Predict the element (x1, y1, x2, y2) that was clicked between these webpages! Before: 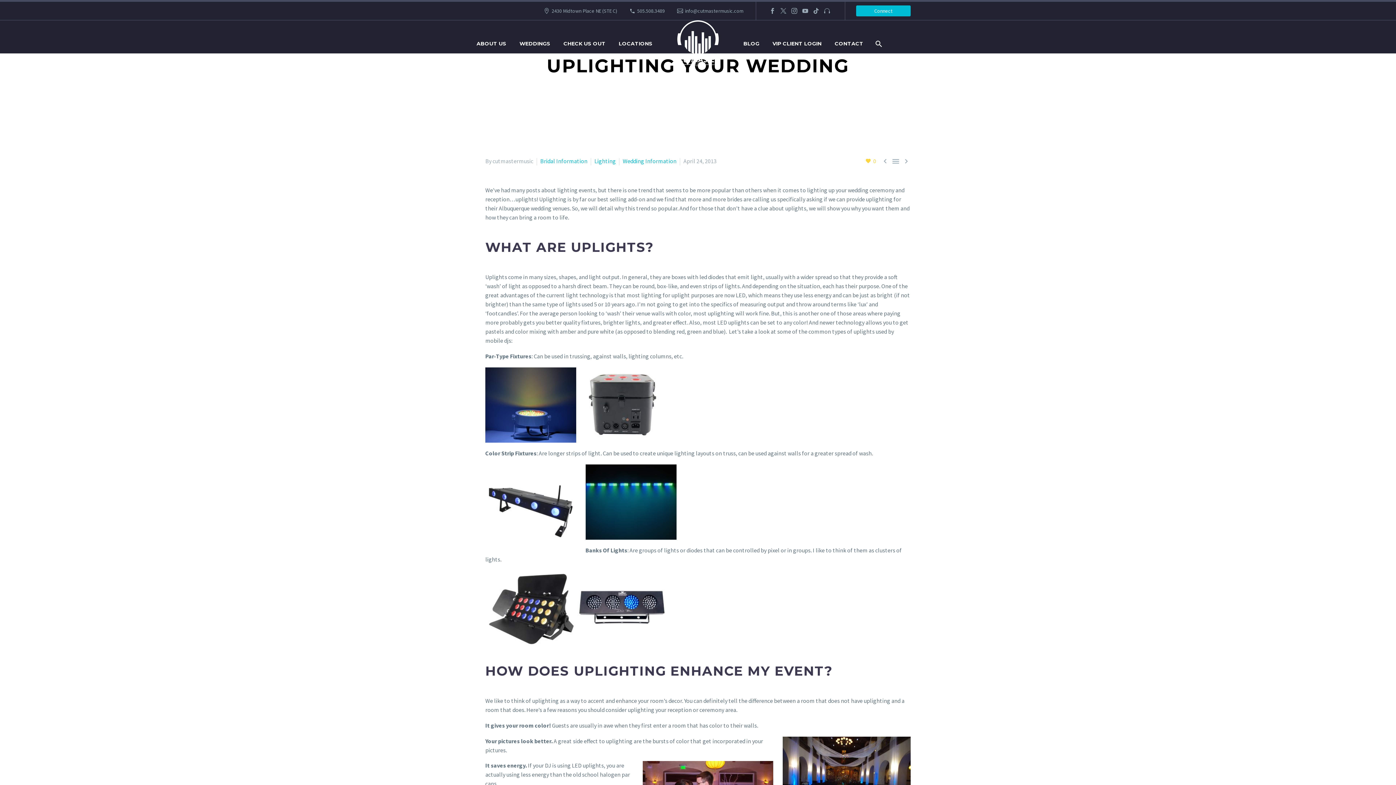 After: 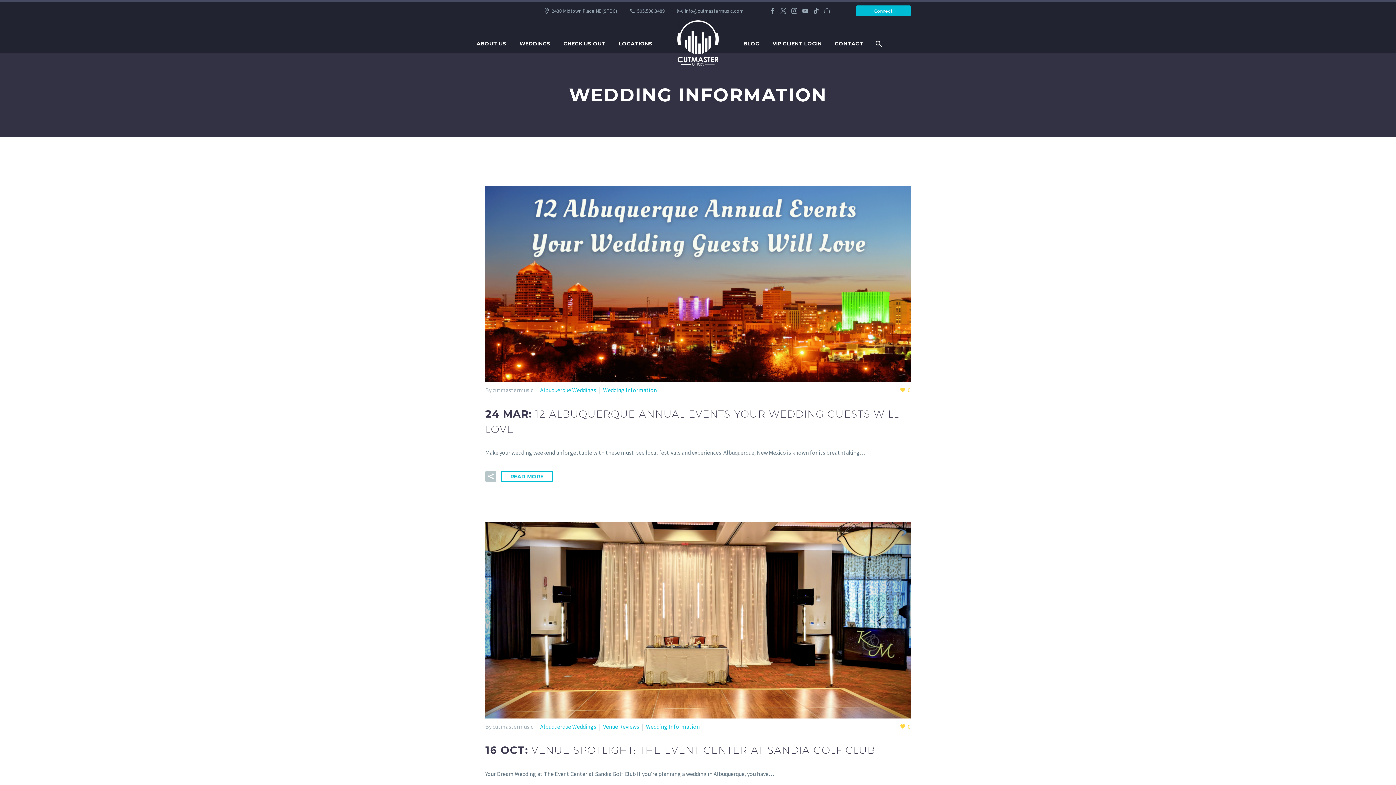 Action: label: Wedding Information bbox: (622, 157, 676, 164)